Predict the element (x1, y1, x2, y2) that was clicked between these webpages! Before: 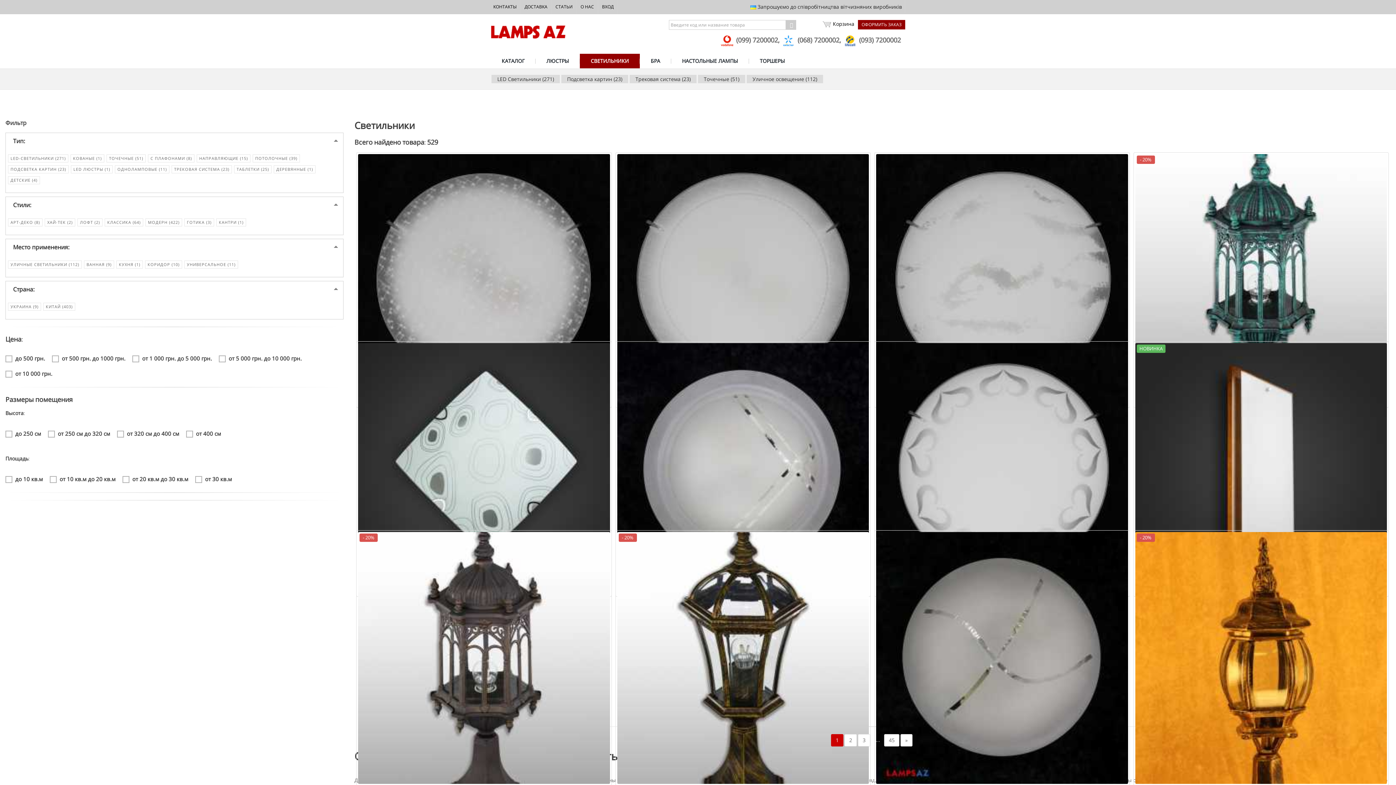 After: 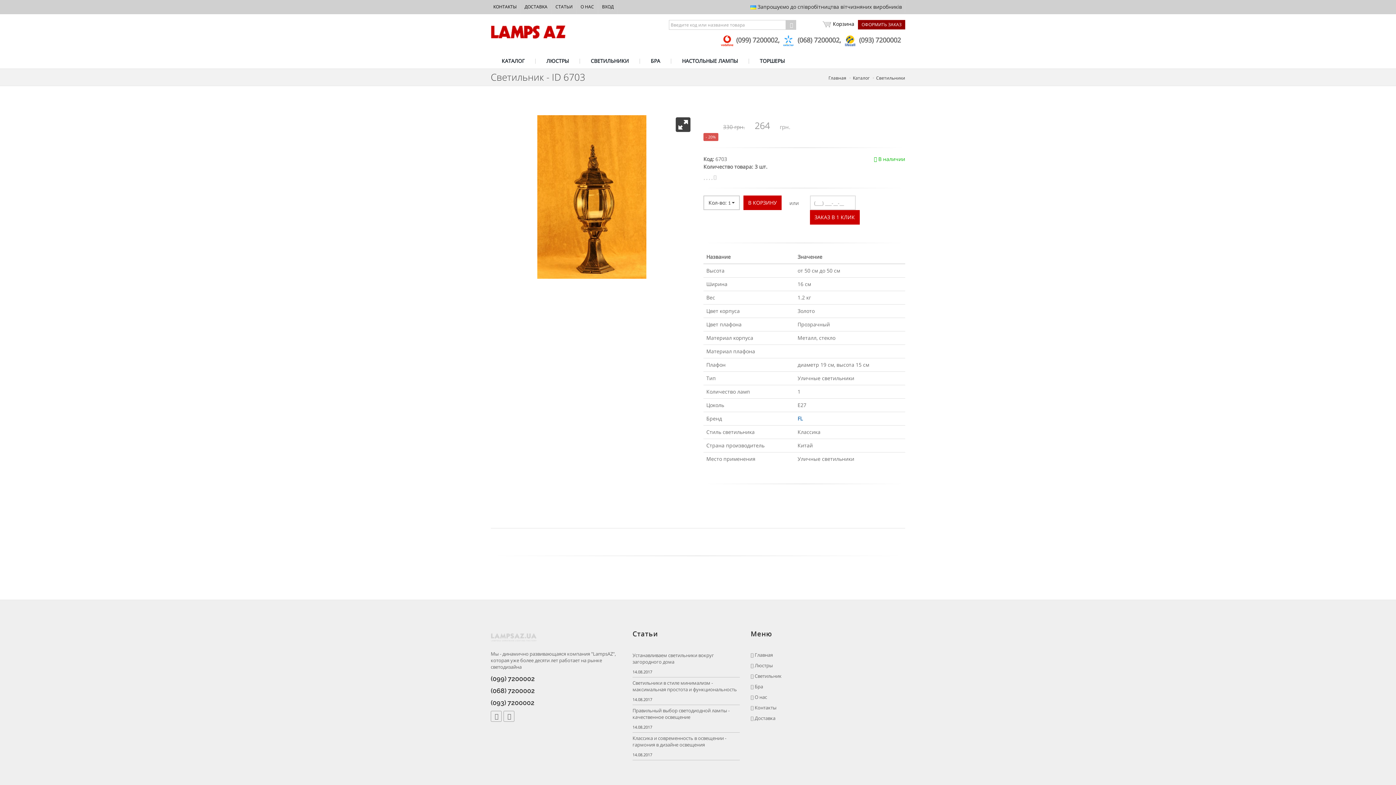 Action: bbox: (1135, 532, 1387, 784)